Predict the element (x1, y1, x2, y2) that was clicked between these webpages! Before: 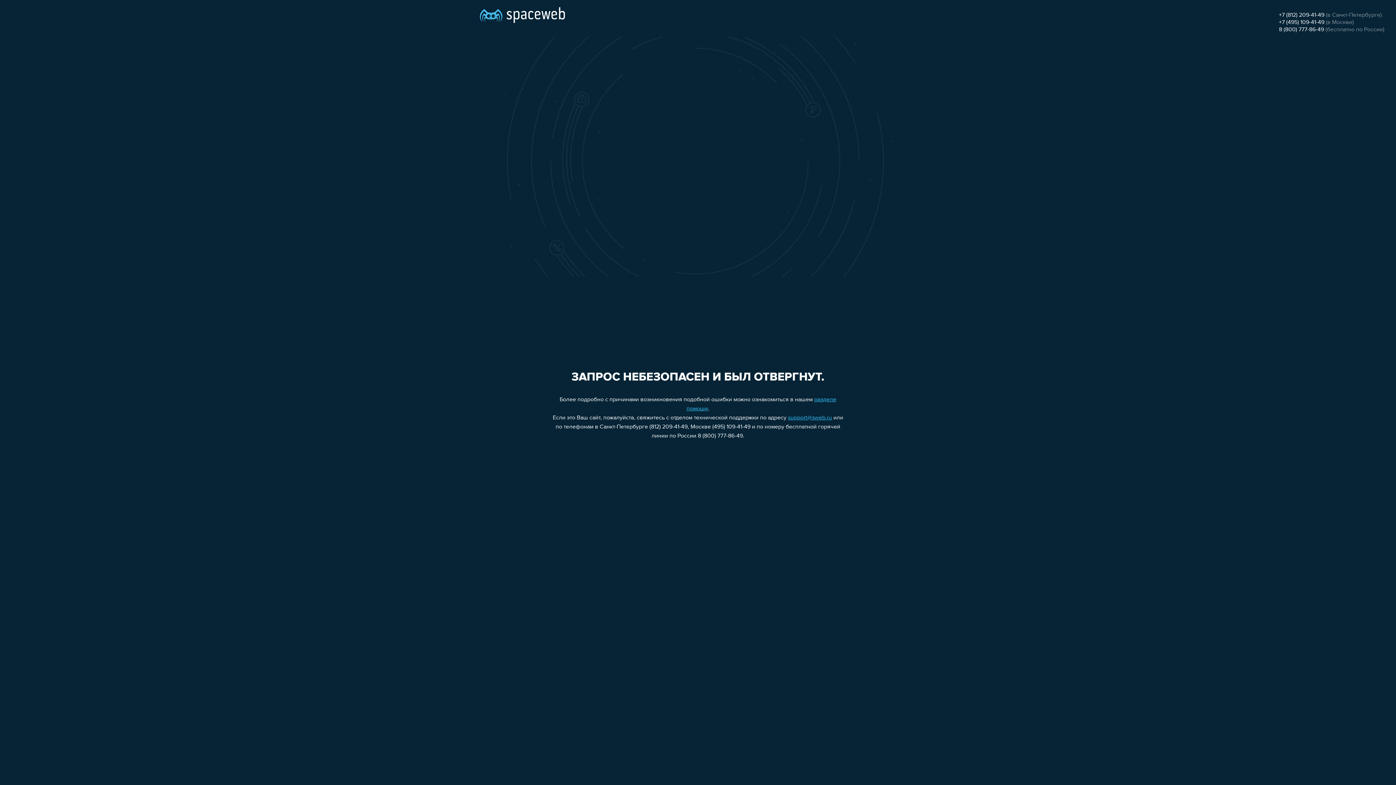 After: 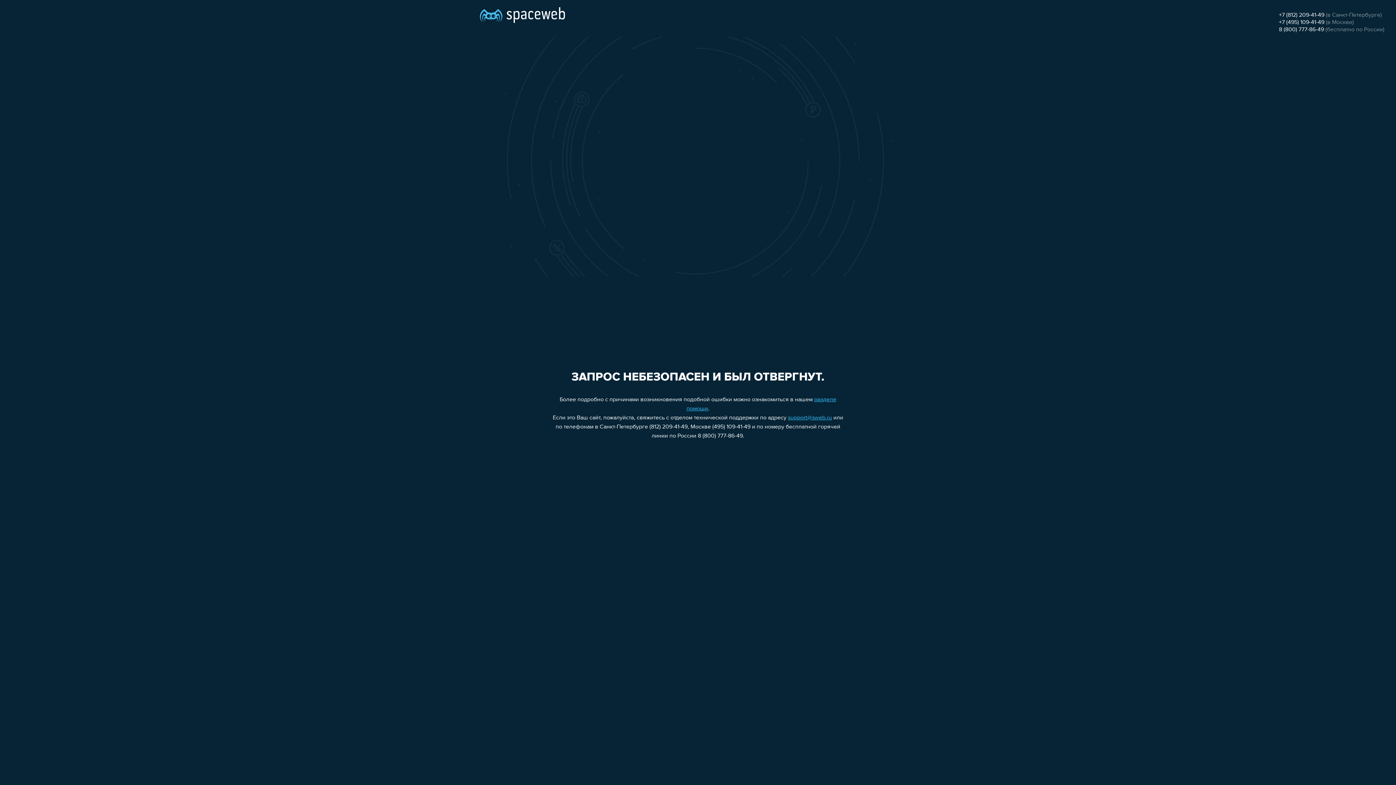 Action: label: +7 (812) 209-41-49 bbox: (1279, 12, 1324, 18)